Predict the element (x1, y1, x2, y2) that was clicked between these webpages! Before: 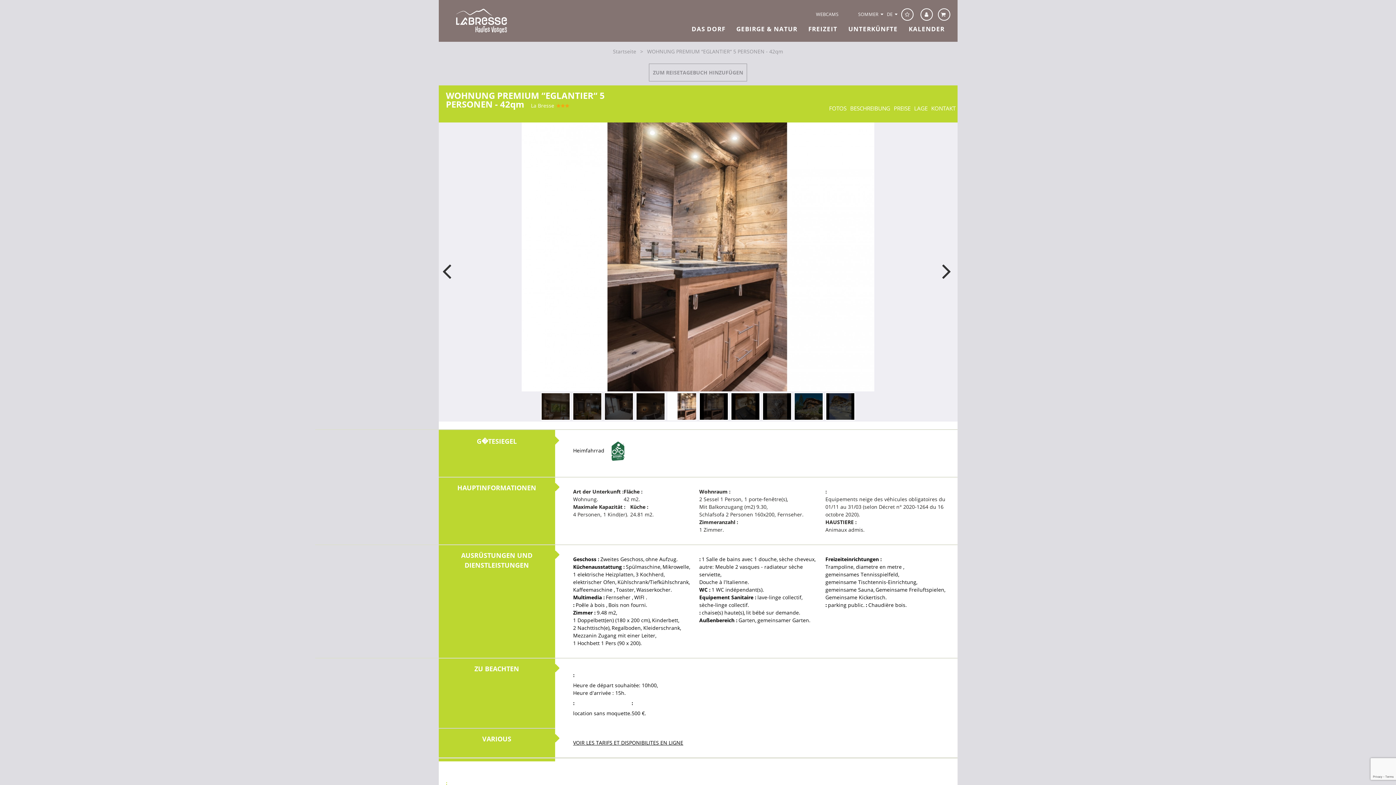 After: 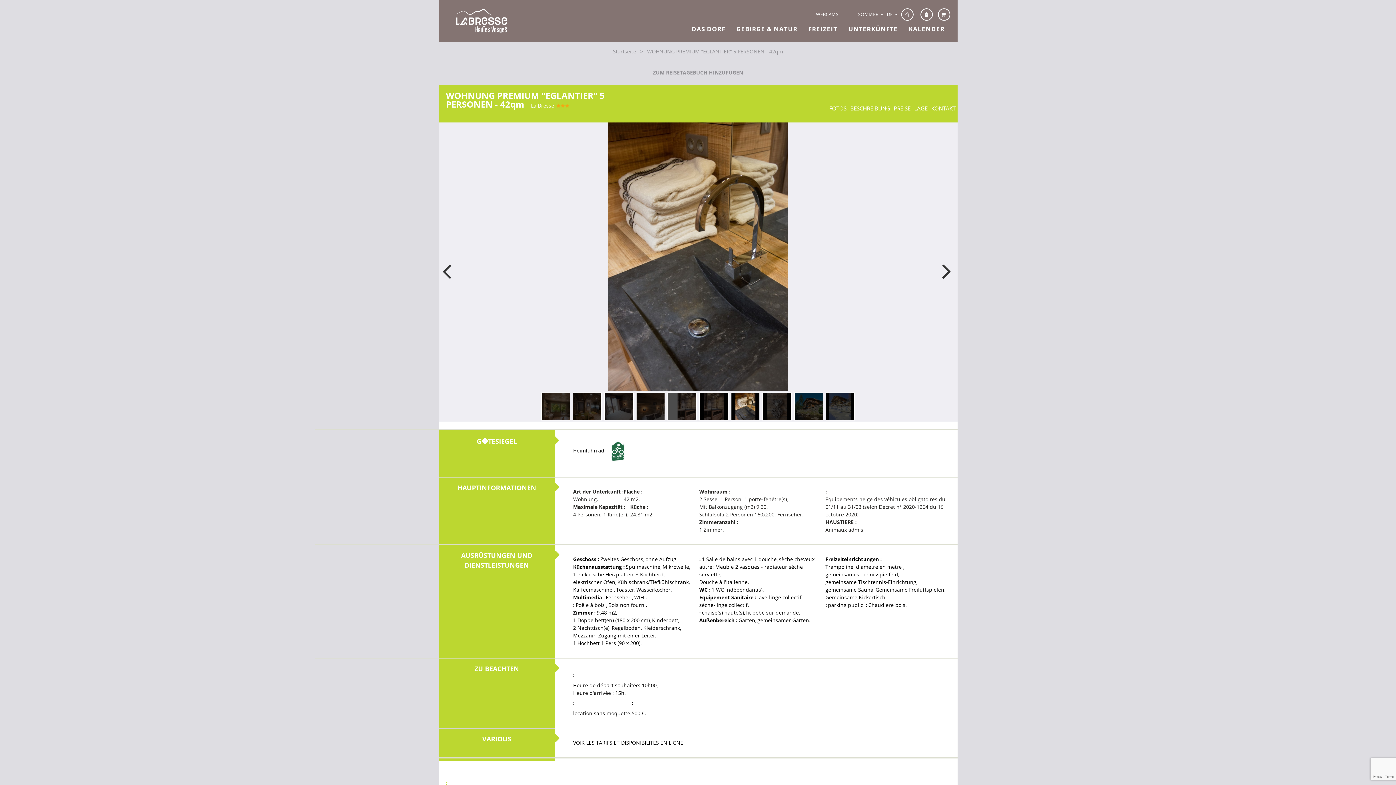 Action: bbox: (442, 251, 454, 263)